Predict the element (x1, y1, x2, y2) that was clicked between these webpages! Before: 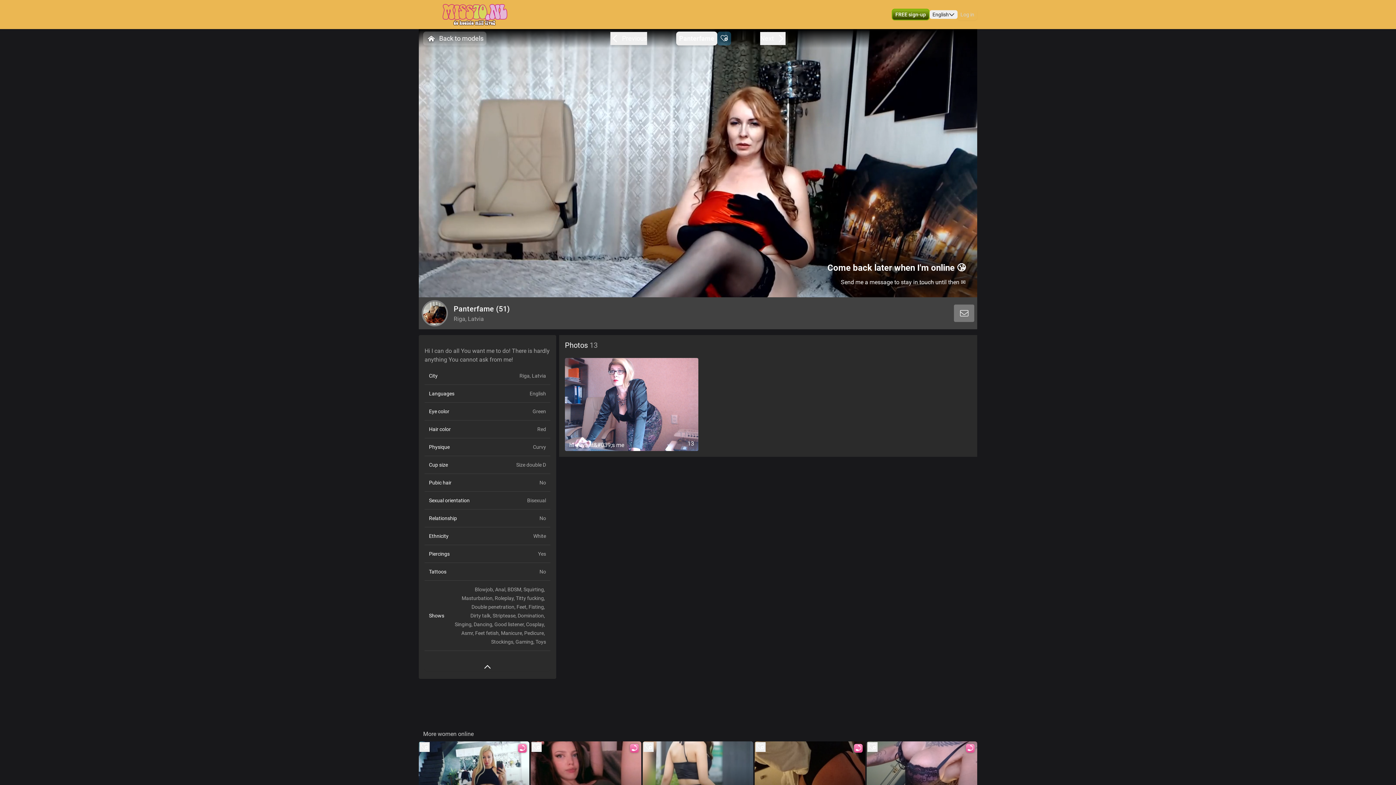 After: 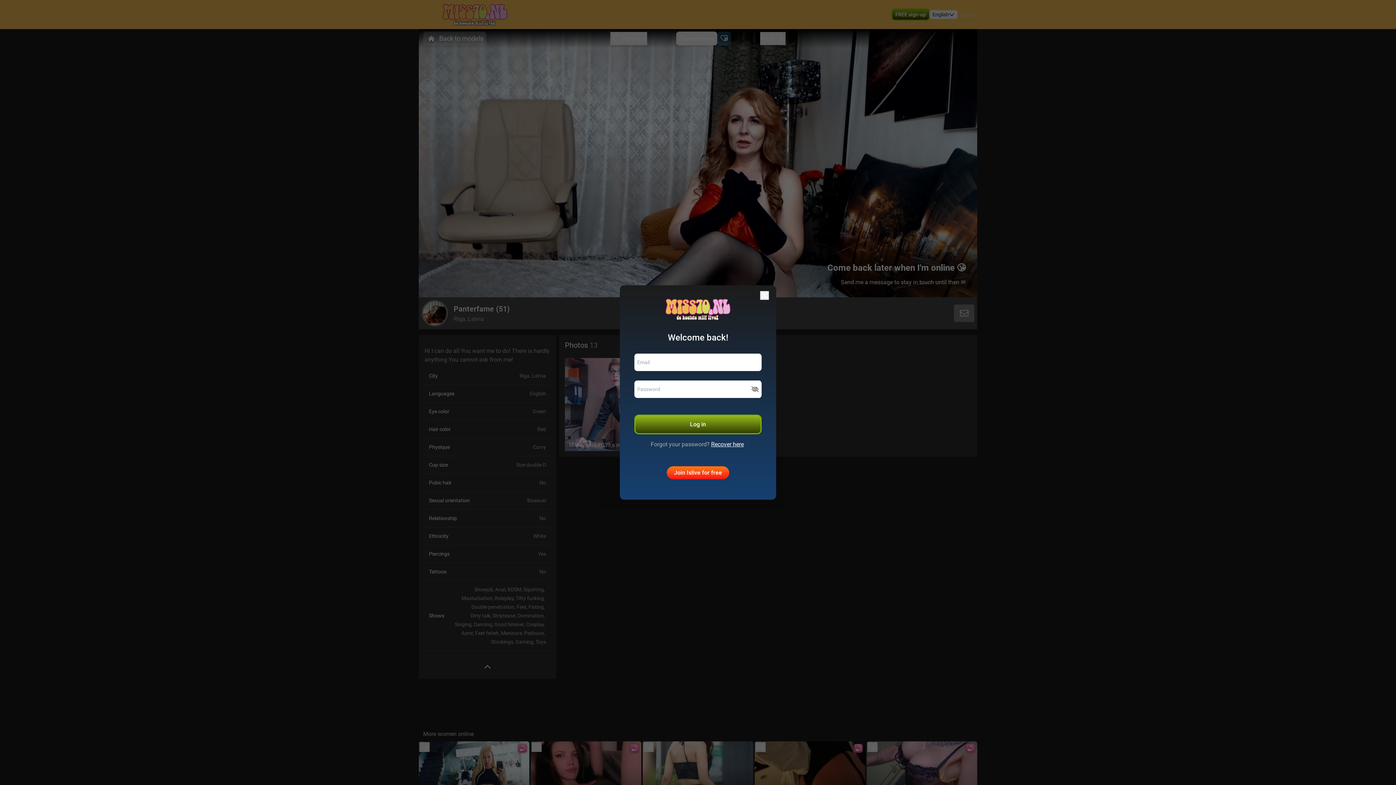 Action: bbox: (867, 742, 877, 752) label: add/remove to favorite